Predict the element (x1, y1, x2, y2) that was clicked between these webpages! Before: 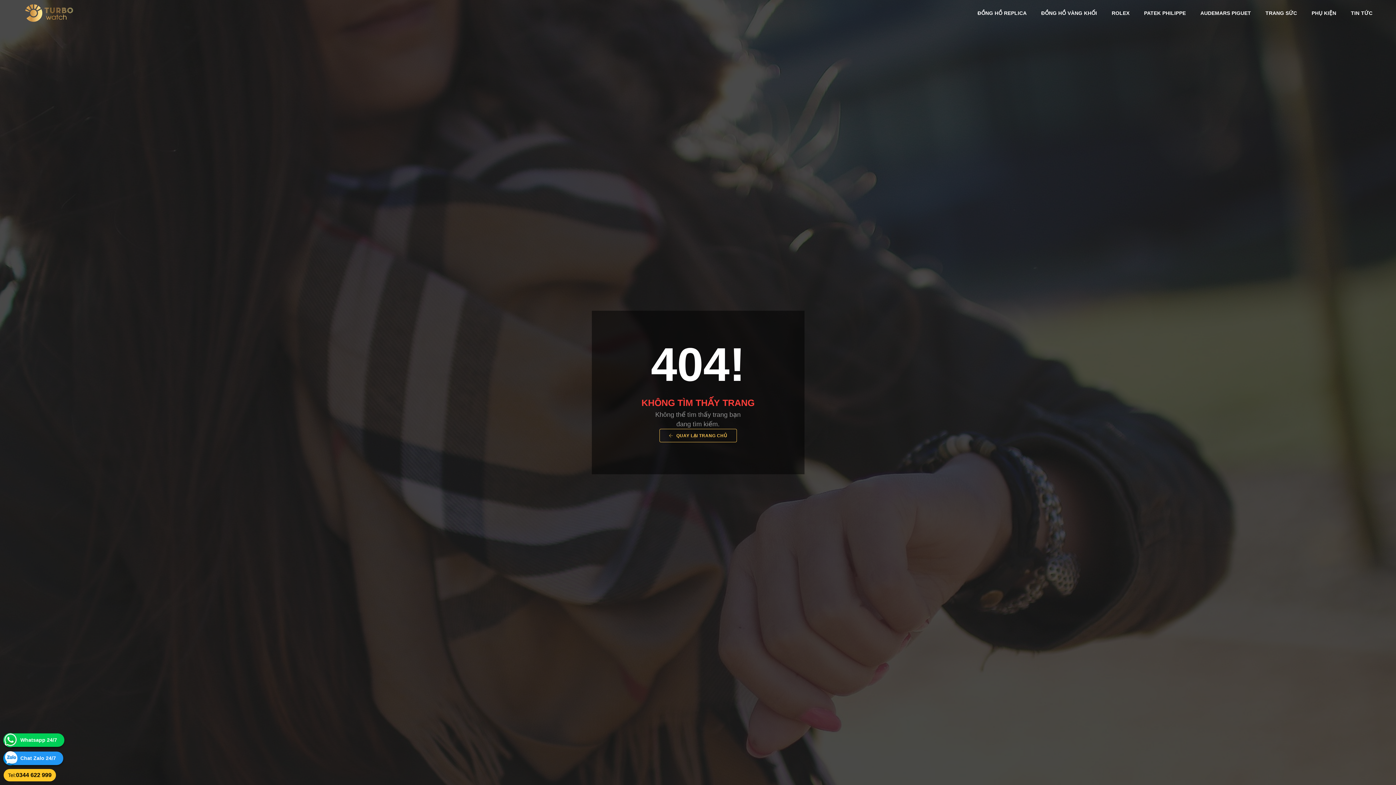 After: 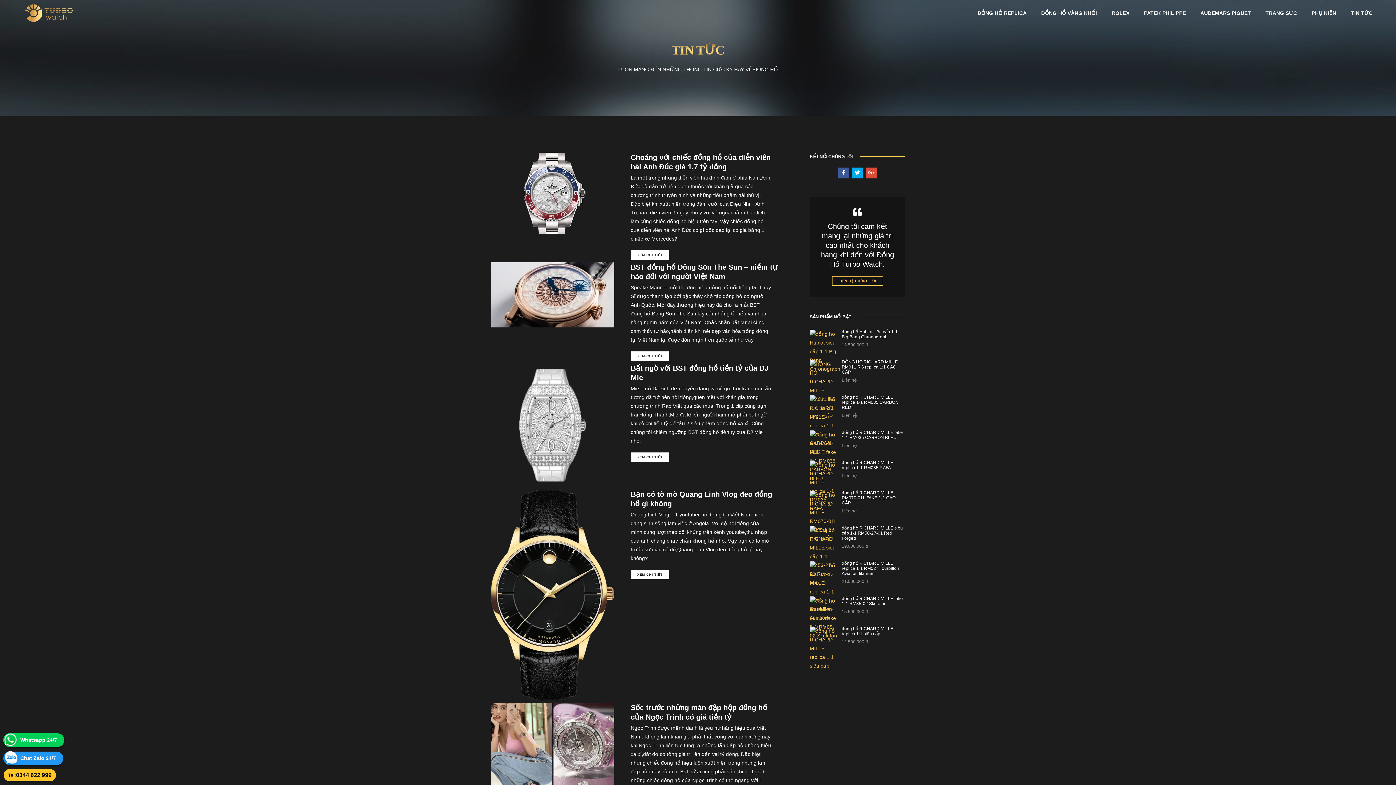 Action: bbox: (1351, 0, 1372, 26) label: TIN TỨC